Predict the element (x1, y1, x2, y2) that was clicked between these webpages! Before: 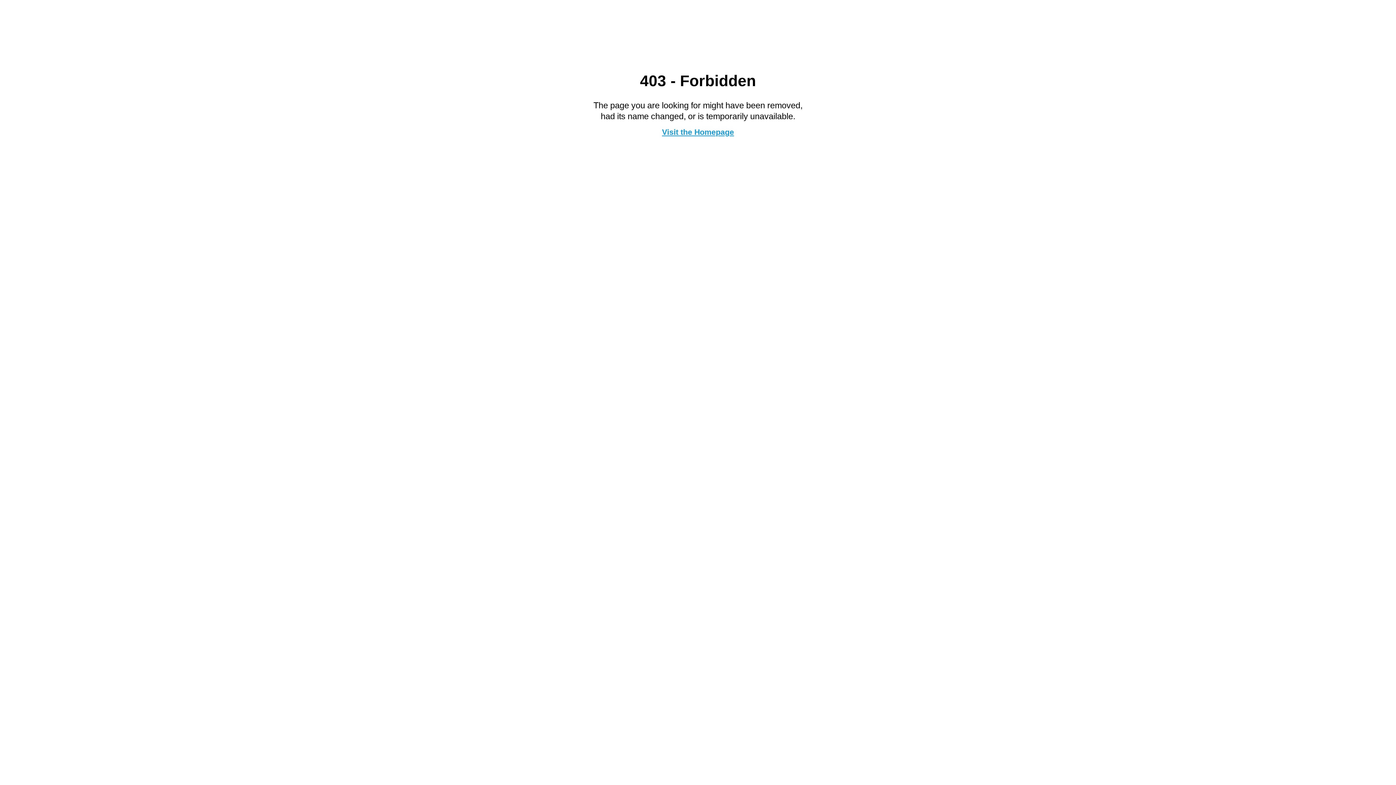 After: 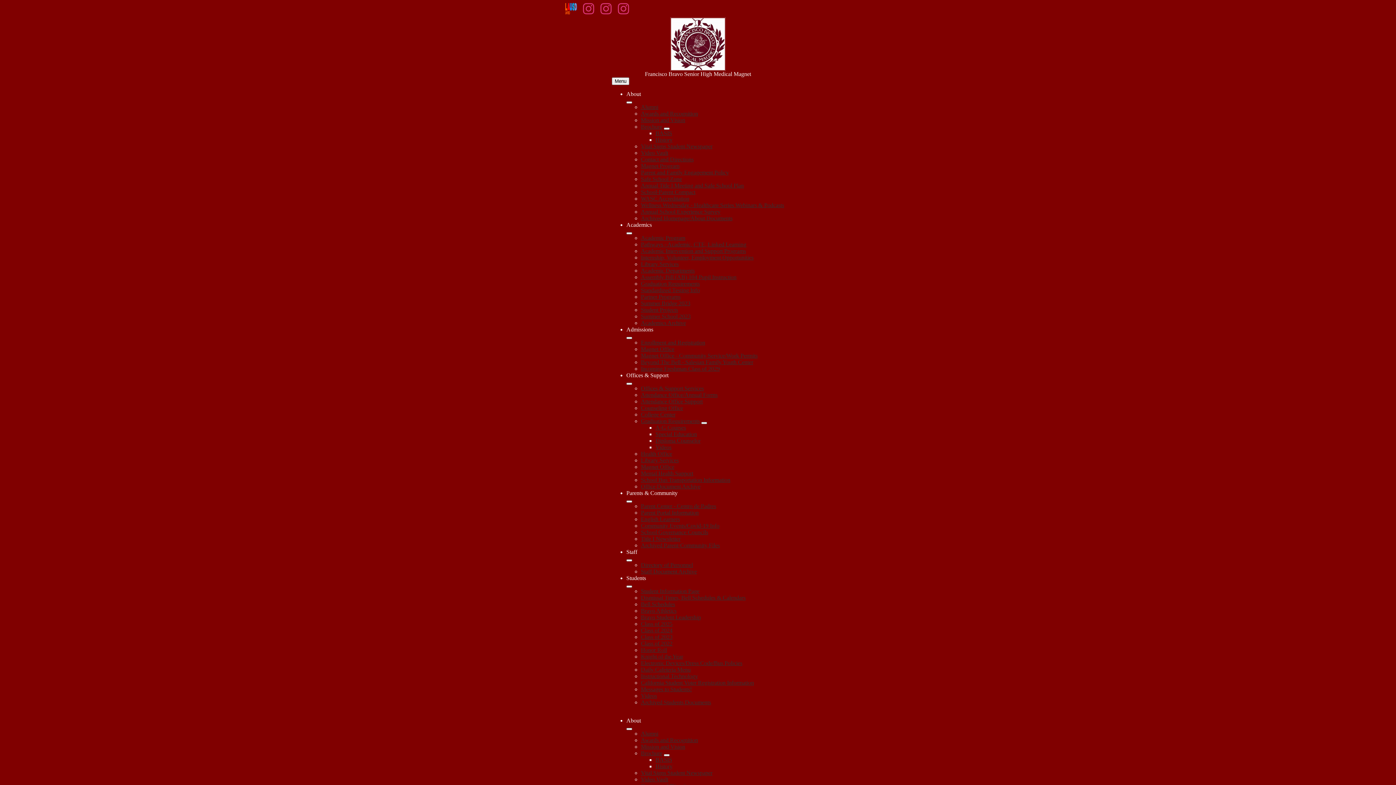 Action: label: Visit the Homepage bbox: (662, 127, 734, 136)